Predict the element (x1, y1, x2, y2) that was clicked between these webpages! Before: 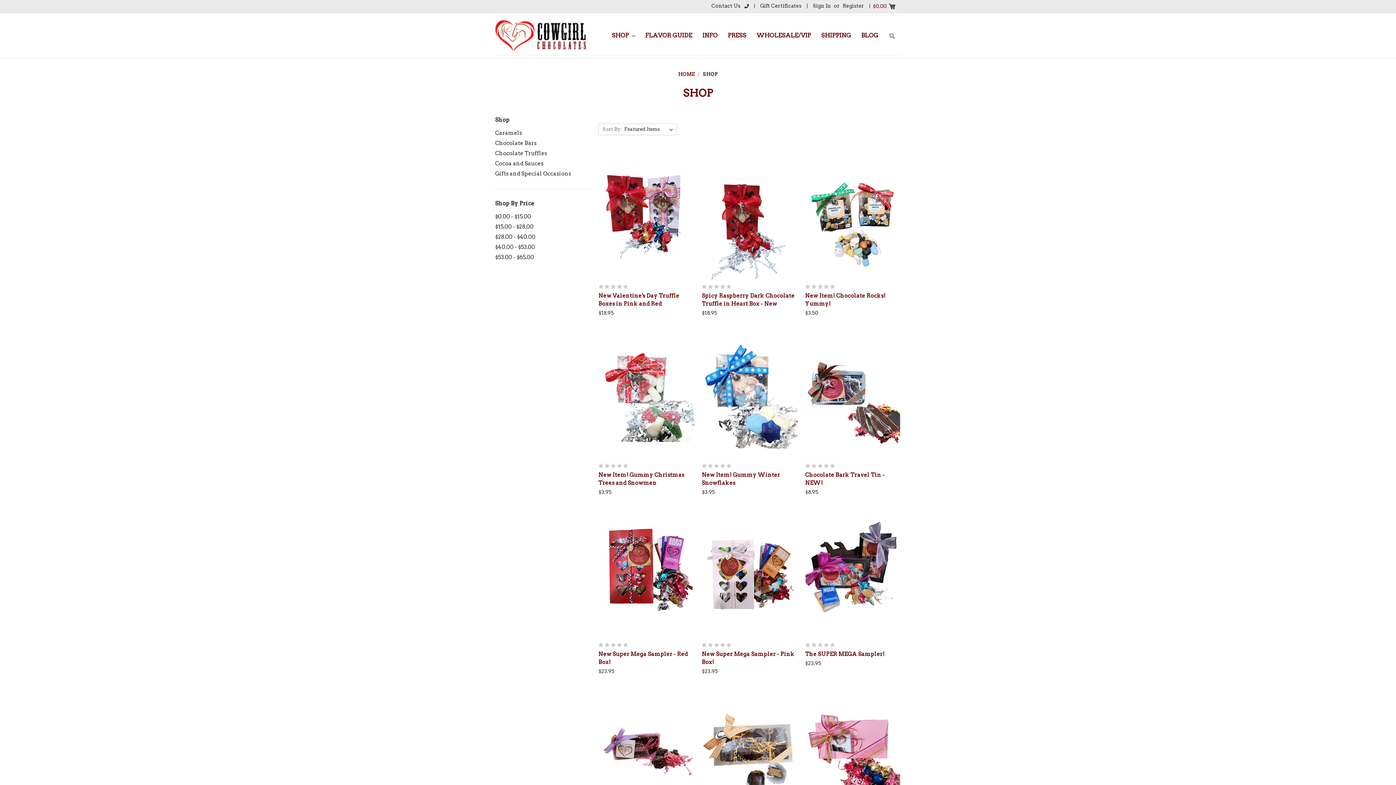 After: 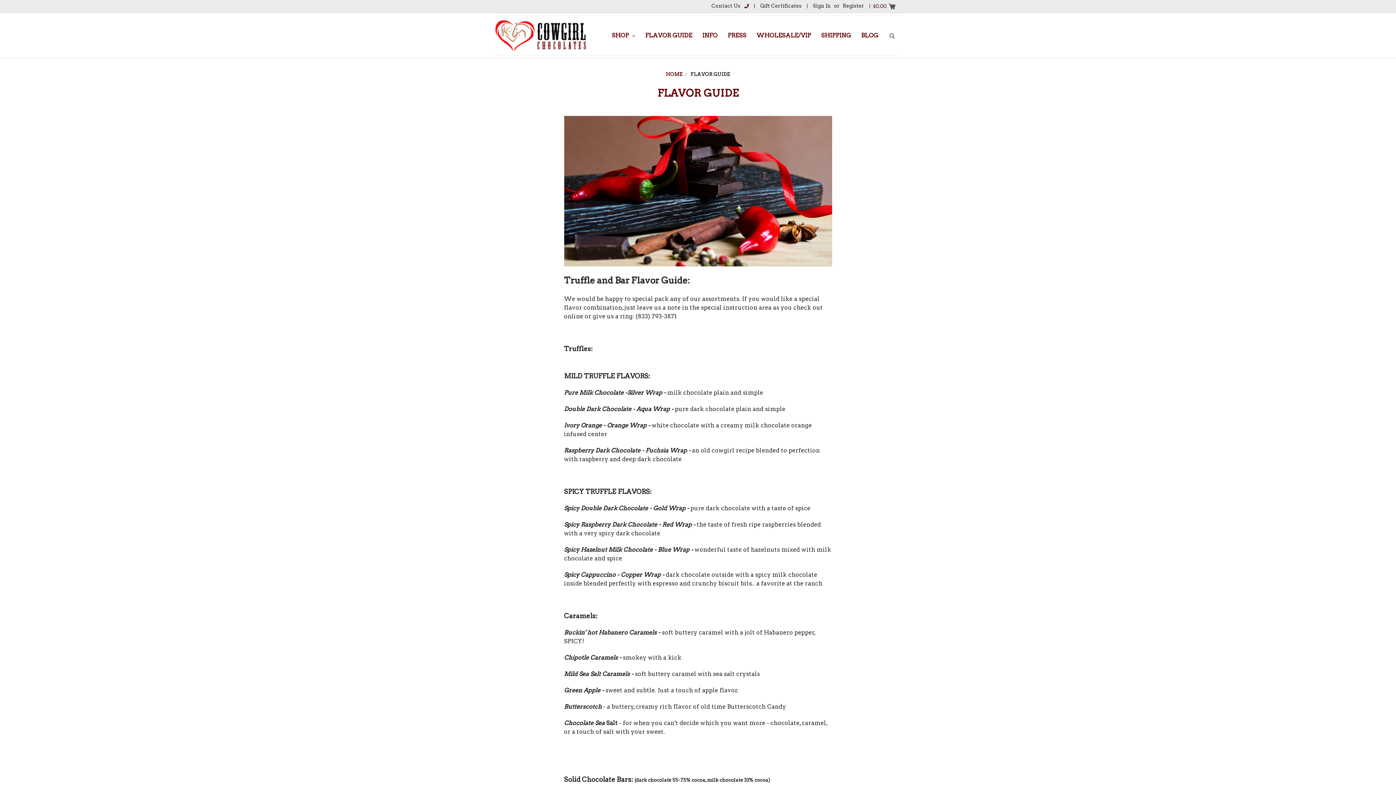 Action: label: FLAVOR GUIDE bbox: (640, 26, 697, 45)